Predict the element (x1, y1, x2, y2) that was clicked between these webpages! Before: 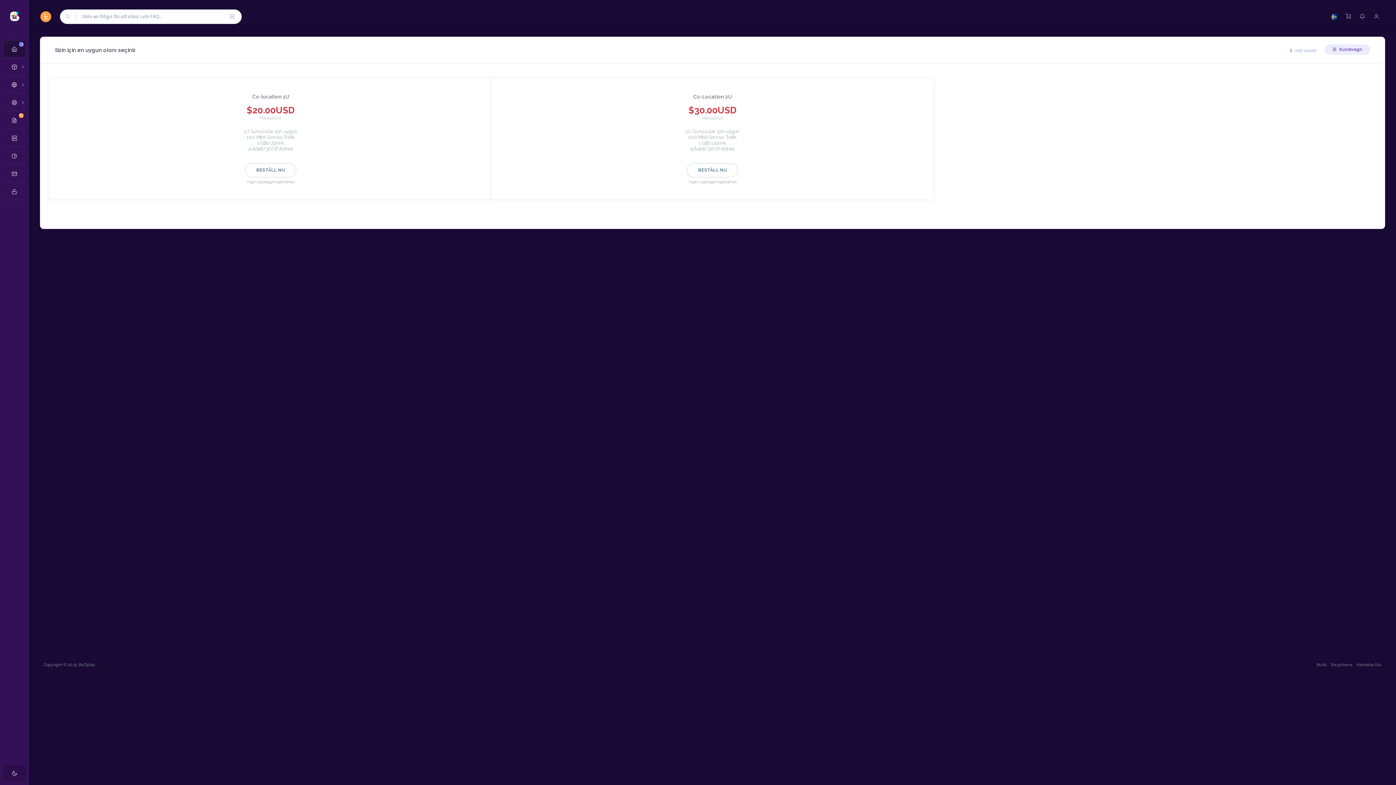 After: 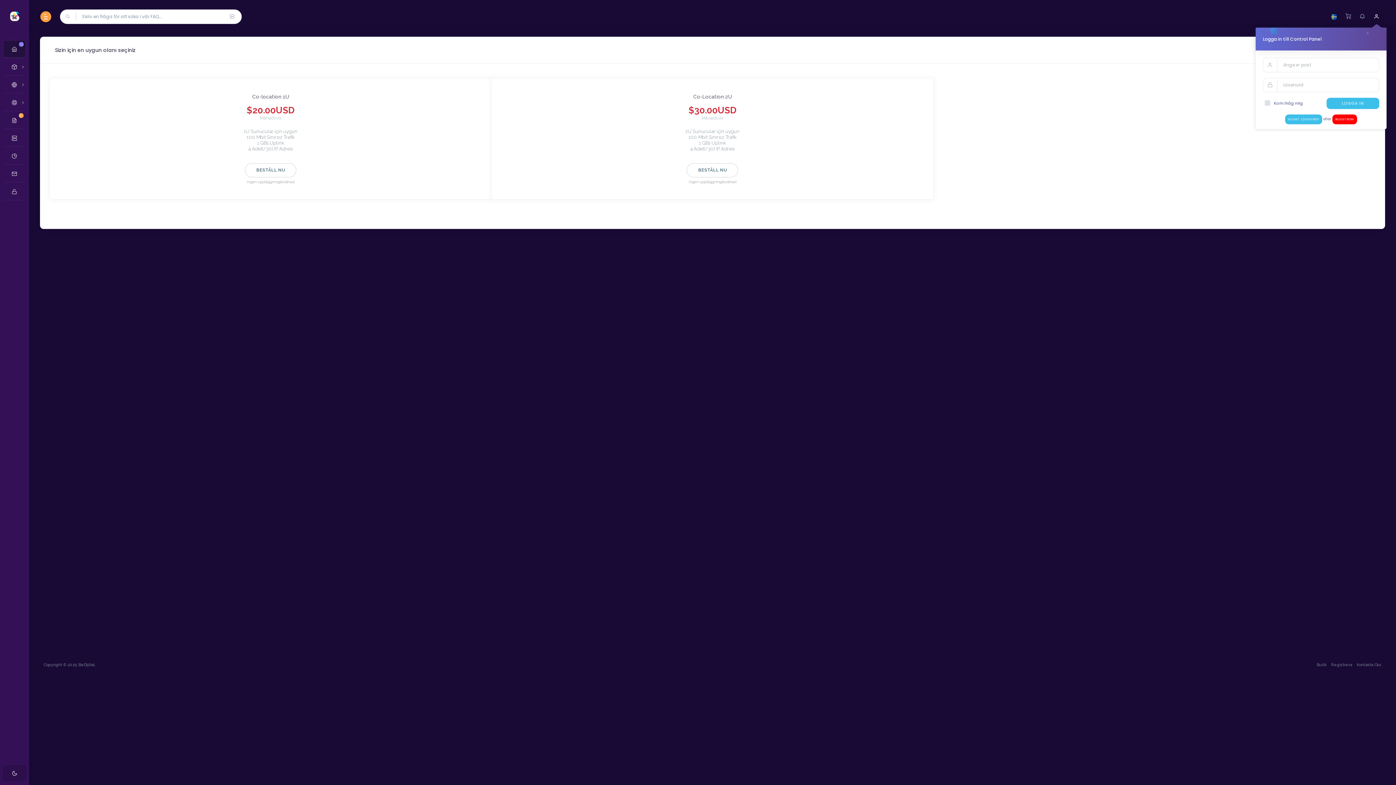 Action: bbox: (1374, 13, 1379, 20)